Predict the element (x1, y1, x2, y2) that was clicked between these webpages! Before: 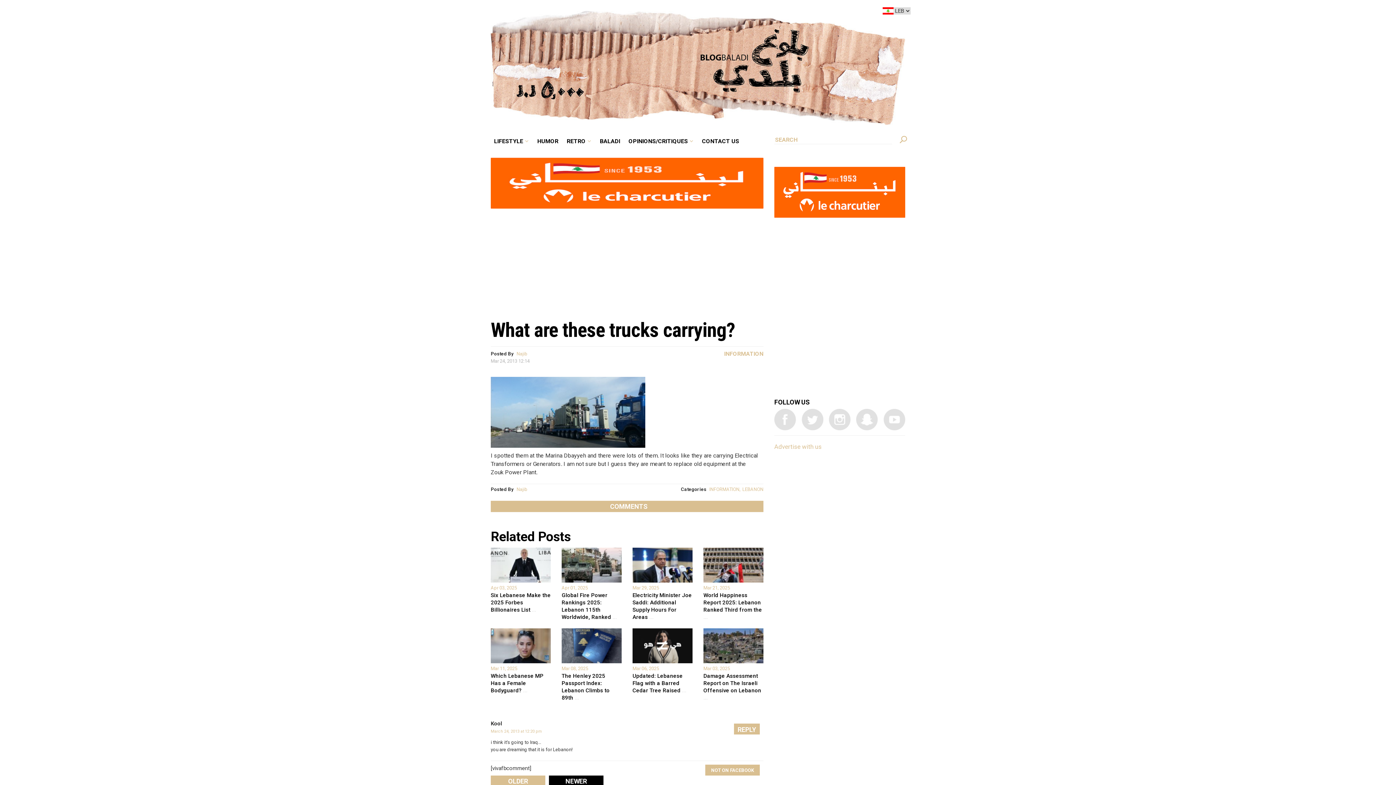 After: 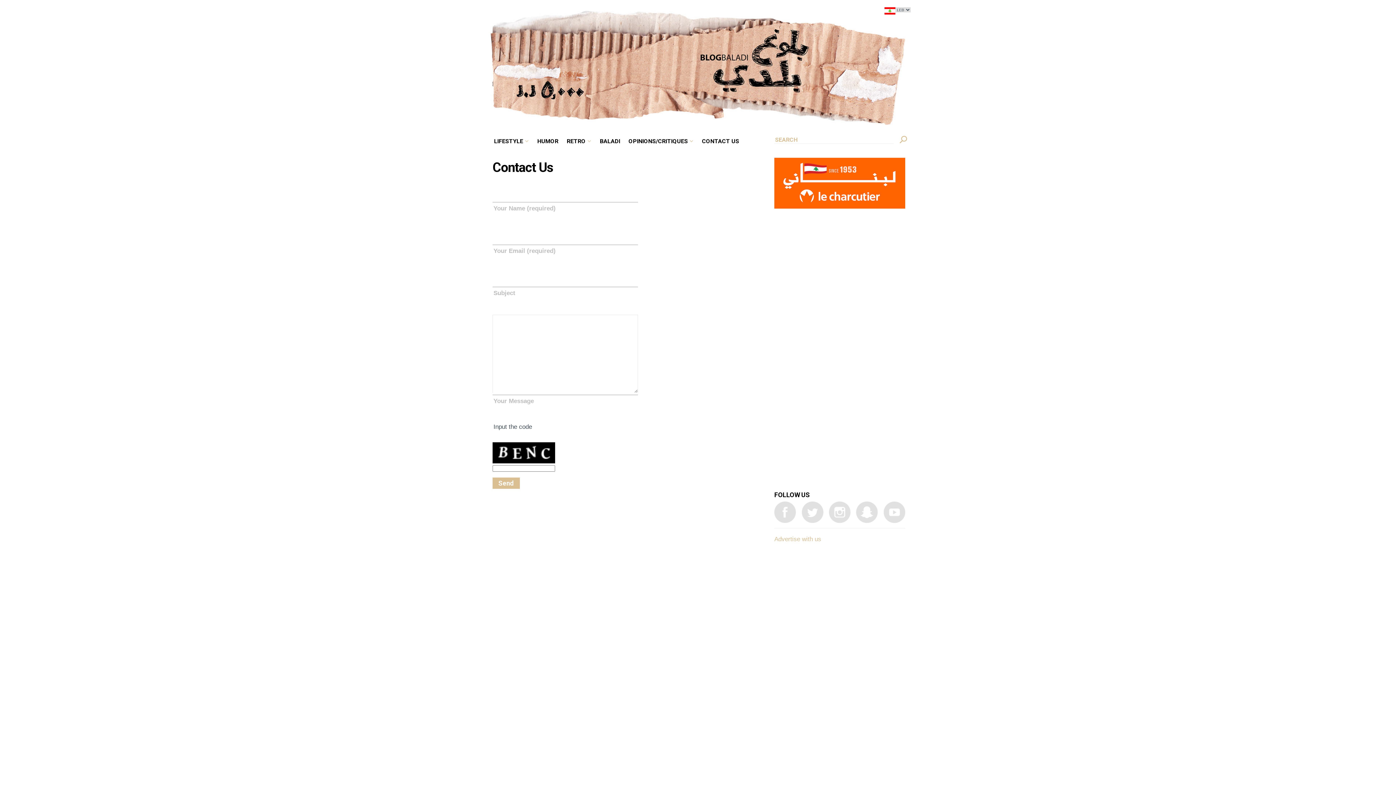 Action: bbox: (698, 135, 742, 146) label: CONTACT US